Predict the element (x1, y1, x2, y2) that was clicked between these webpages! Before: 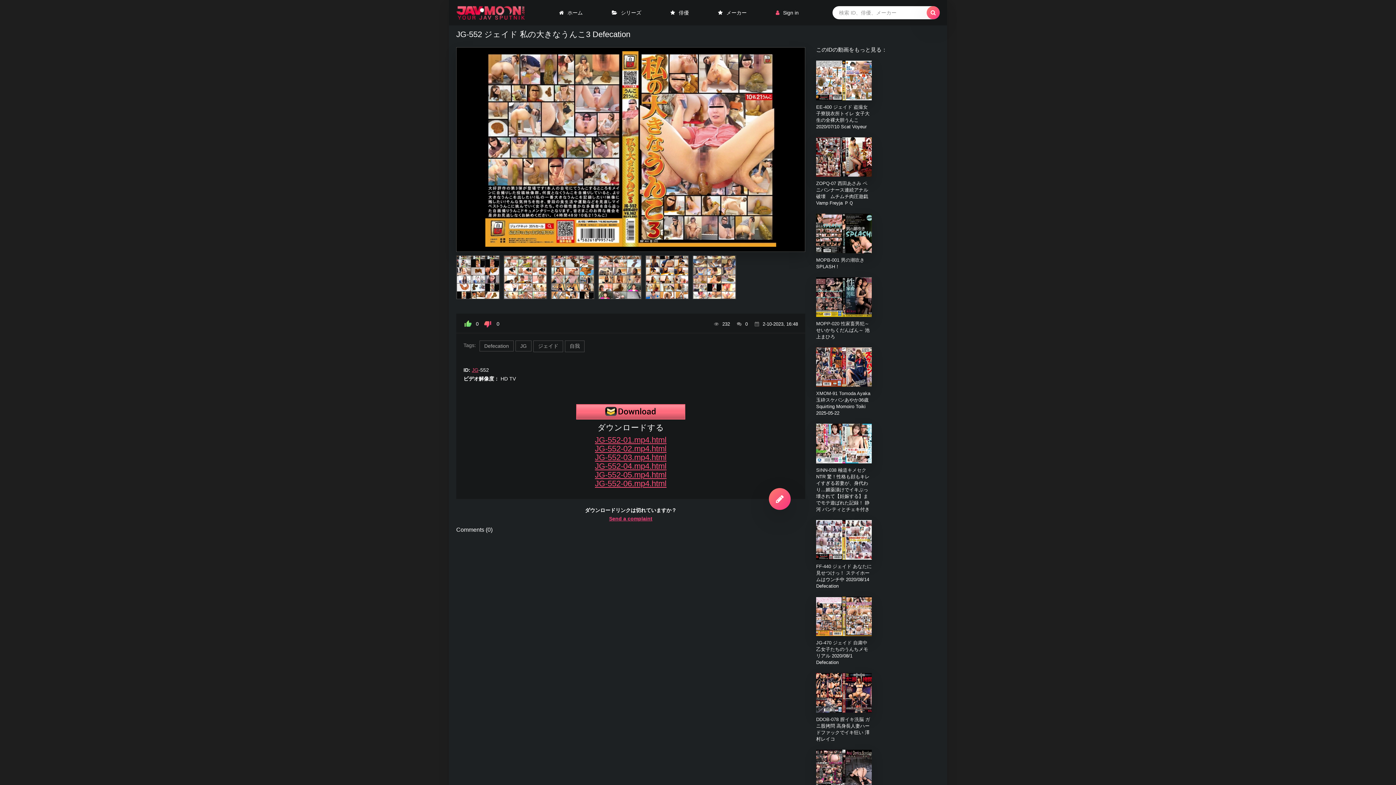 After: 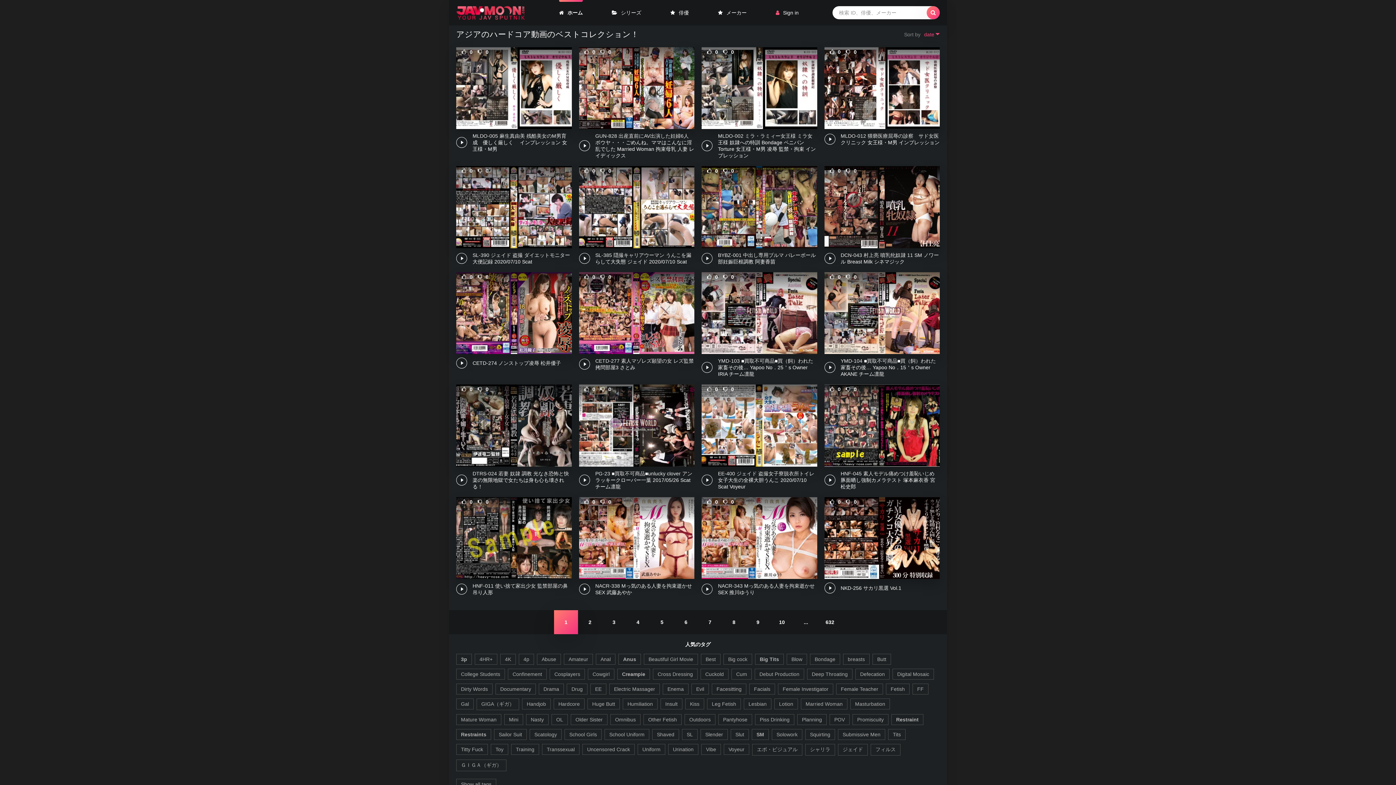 Action: bbox: (559, 0, 582, 25) label: ホーム